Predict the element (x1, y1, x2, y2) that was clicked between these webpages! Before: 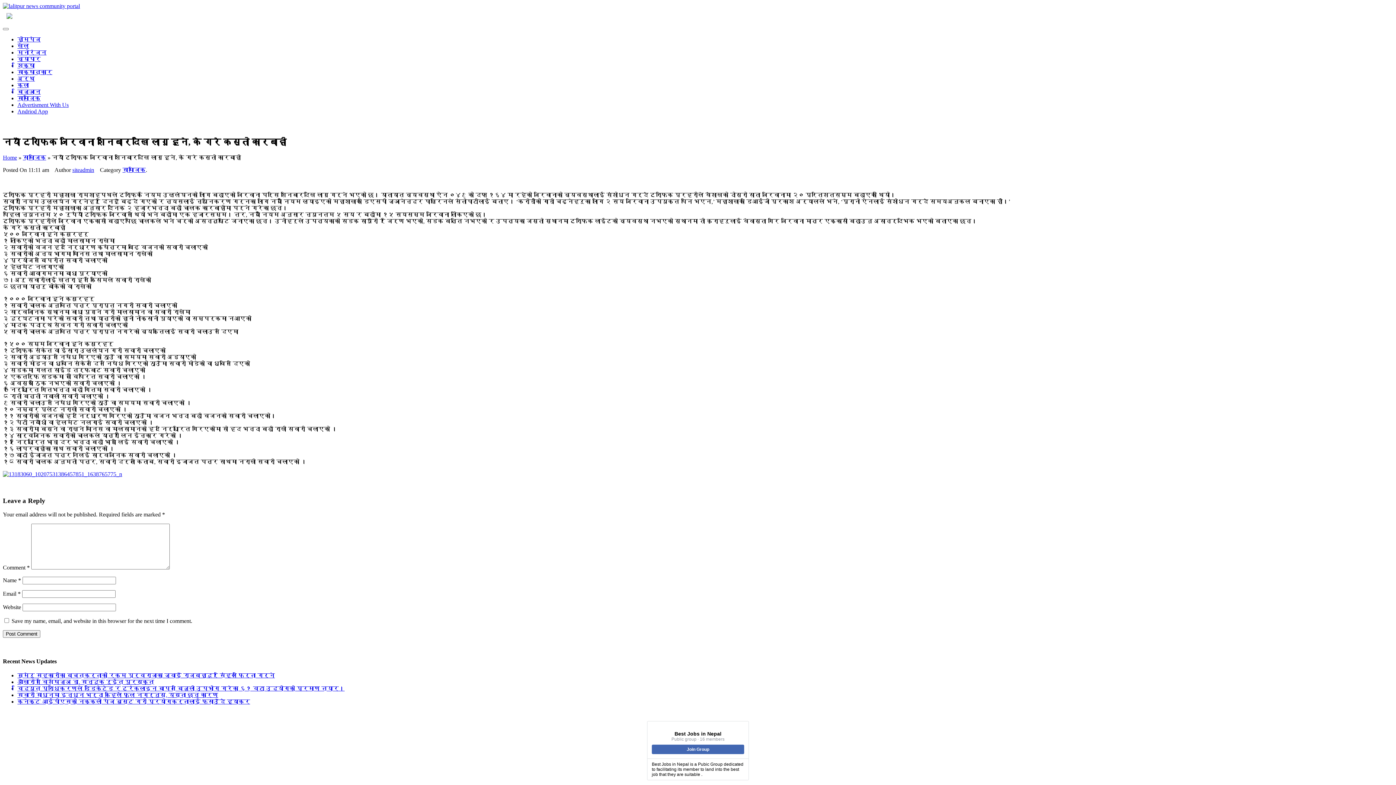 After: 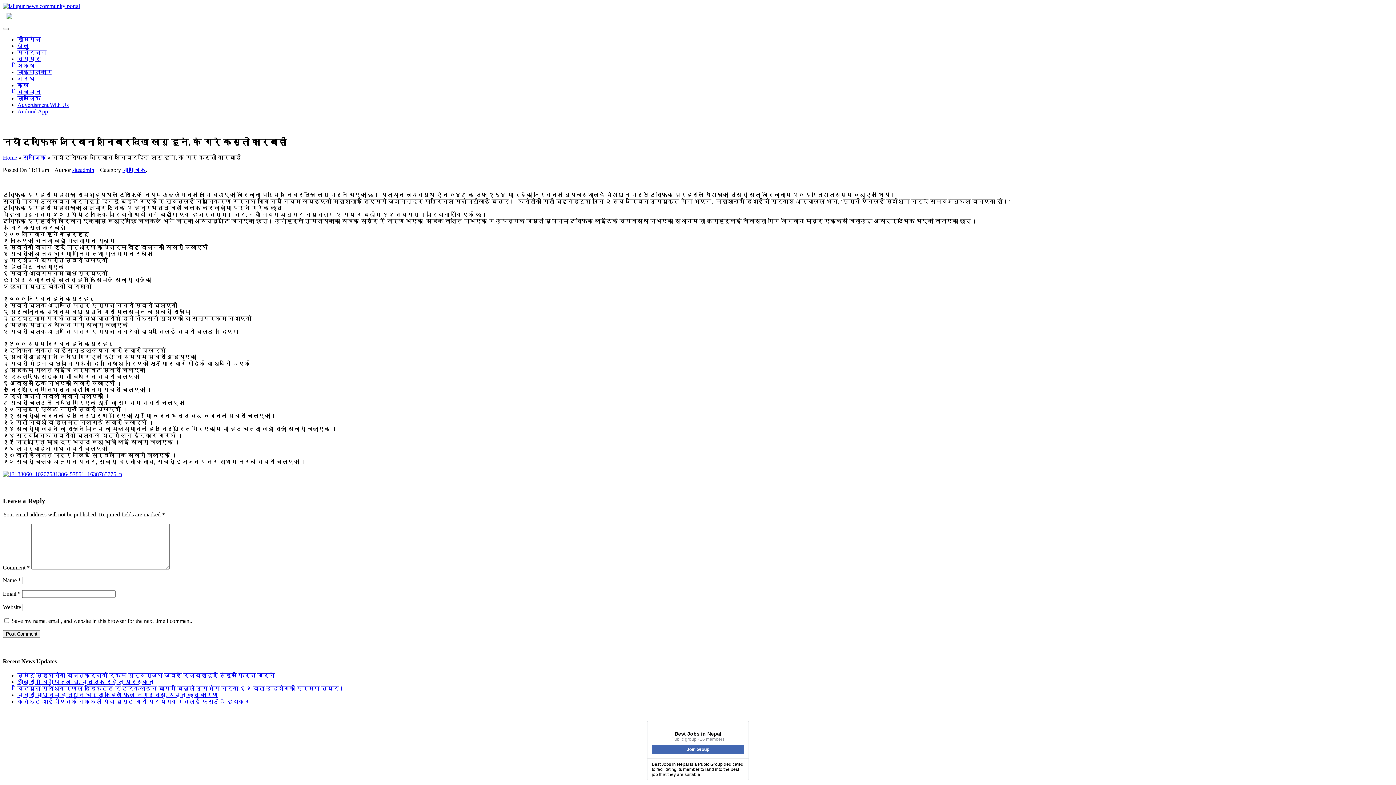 Action: bbox: (6, 13, 12, 20)